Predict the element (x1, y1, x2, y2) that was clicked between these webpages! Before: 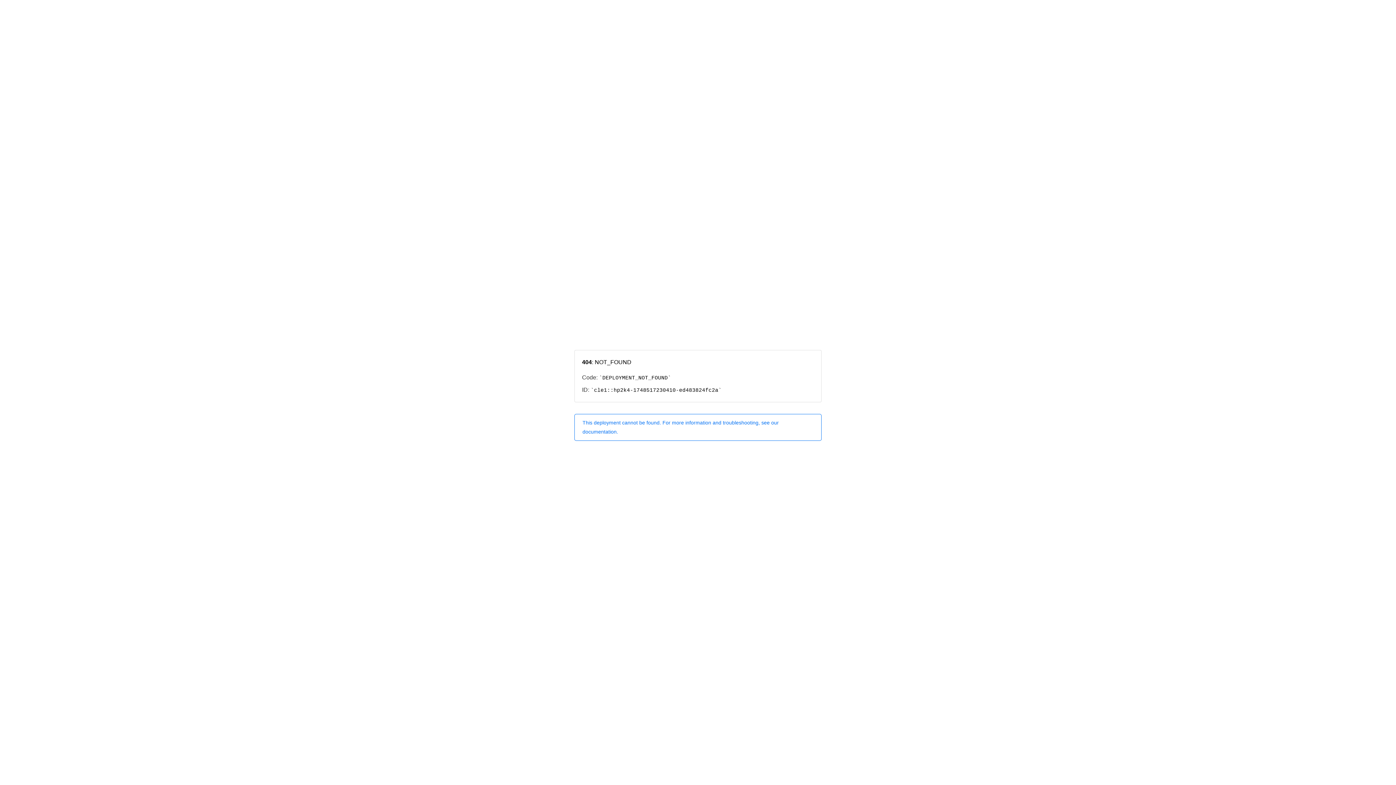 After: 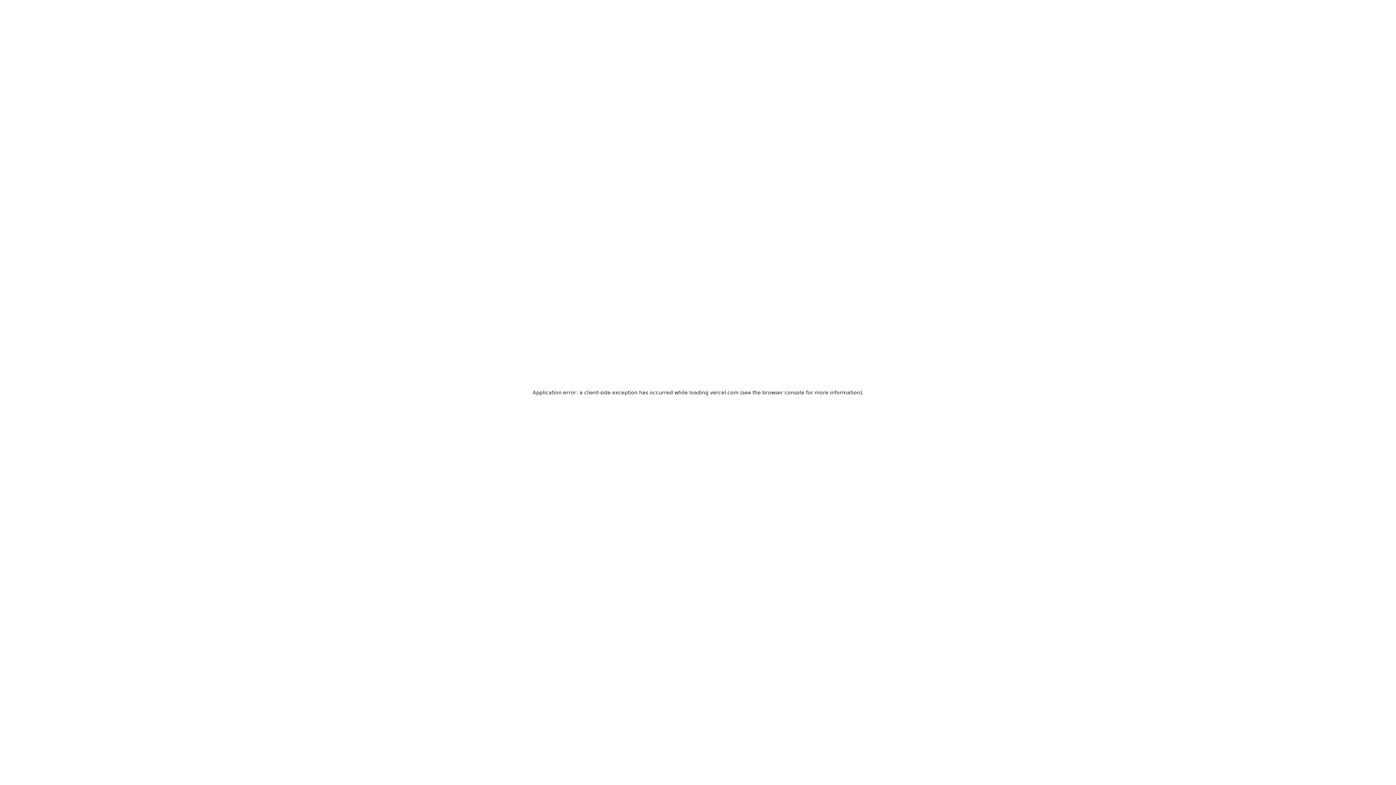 Action: label: This deployment cannot be found. For more information and troubleshooting, see our documentation. bbox: (574, 414, 821, 440)